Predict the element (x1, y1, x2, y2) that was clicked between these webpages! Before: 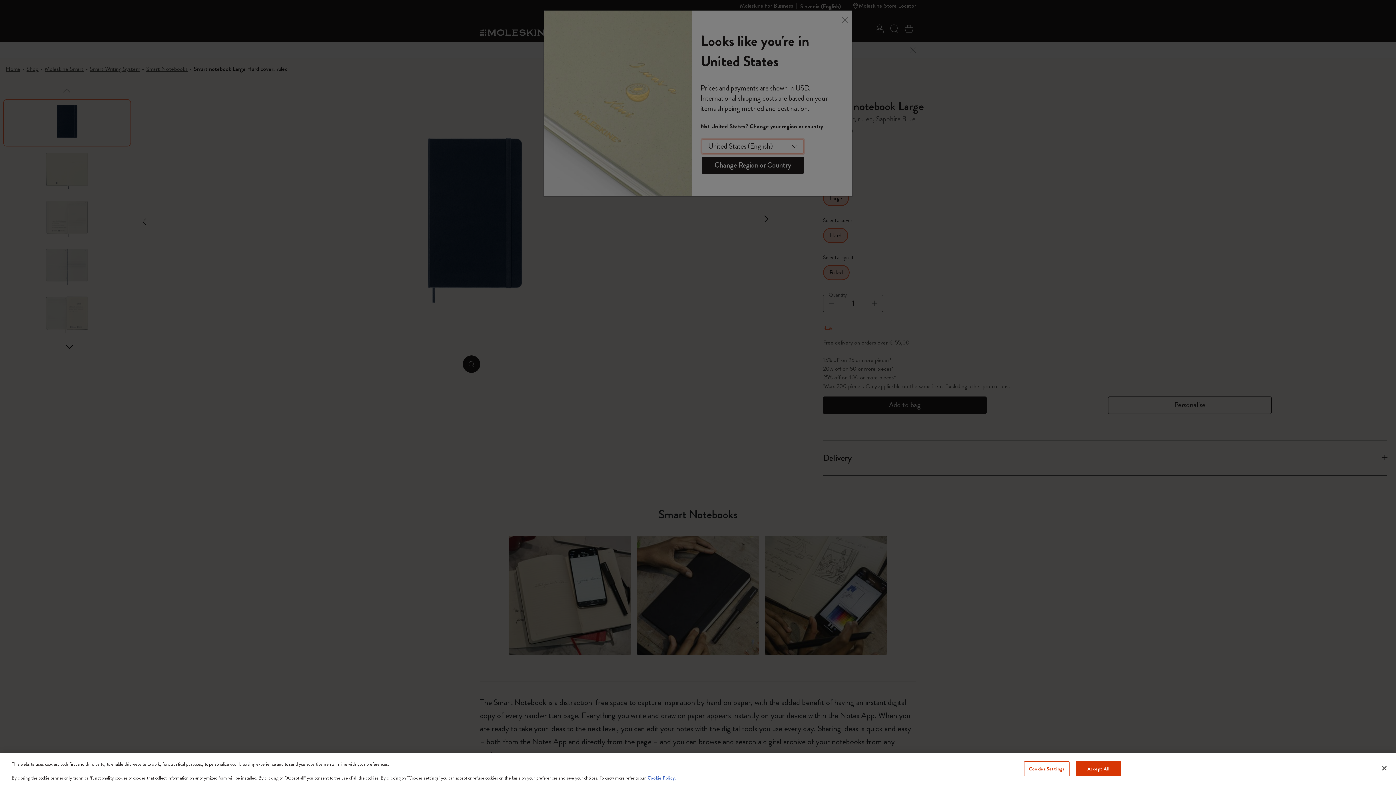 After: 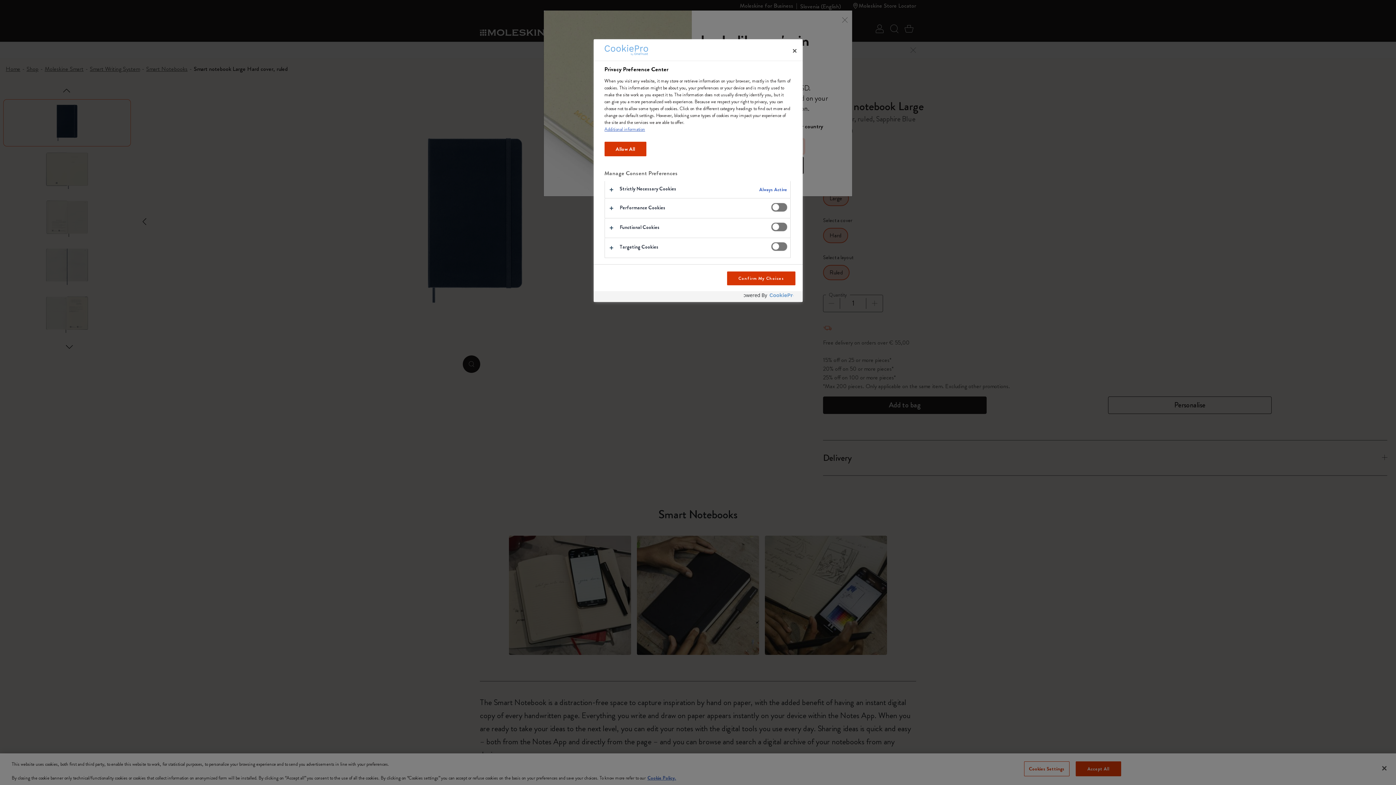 Action: label: Cookies Settings bbox: (1024, 761, 1069, 776)